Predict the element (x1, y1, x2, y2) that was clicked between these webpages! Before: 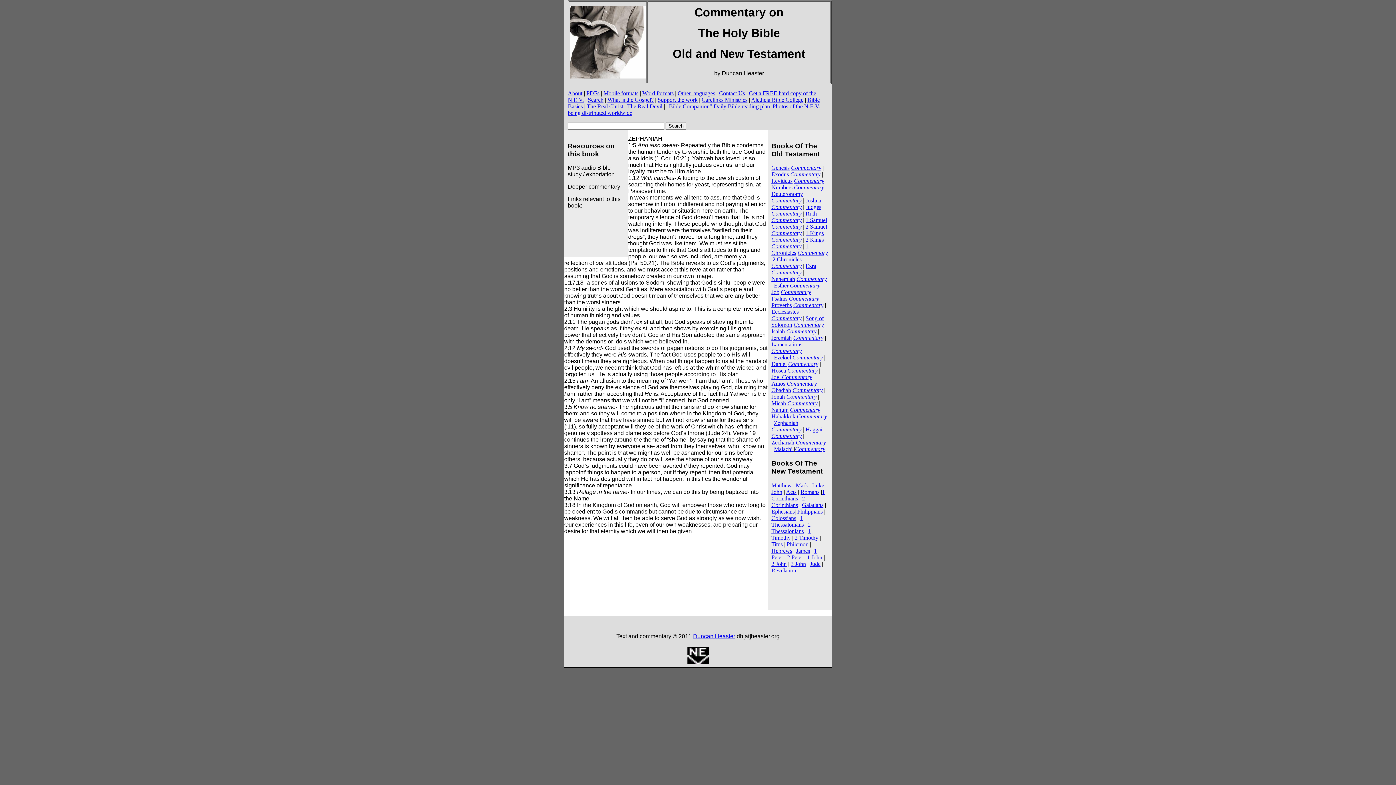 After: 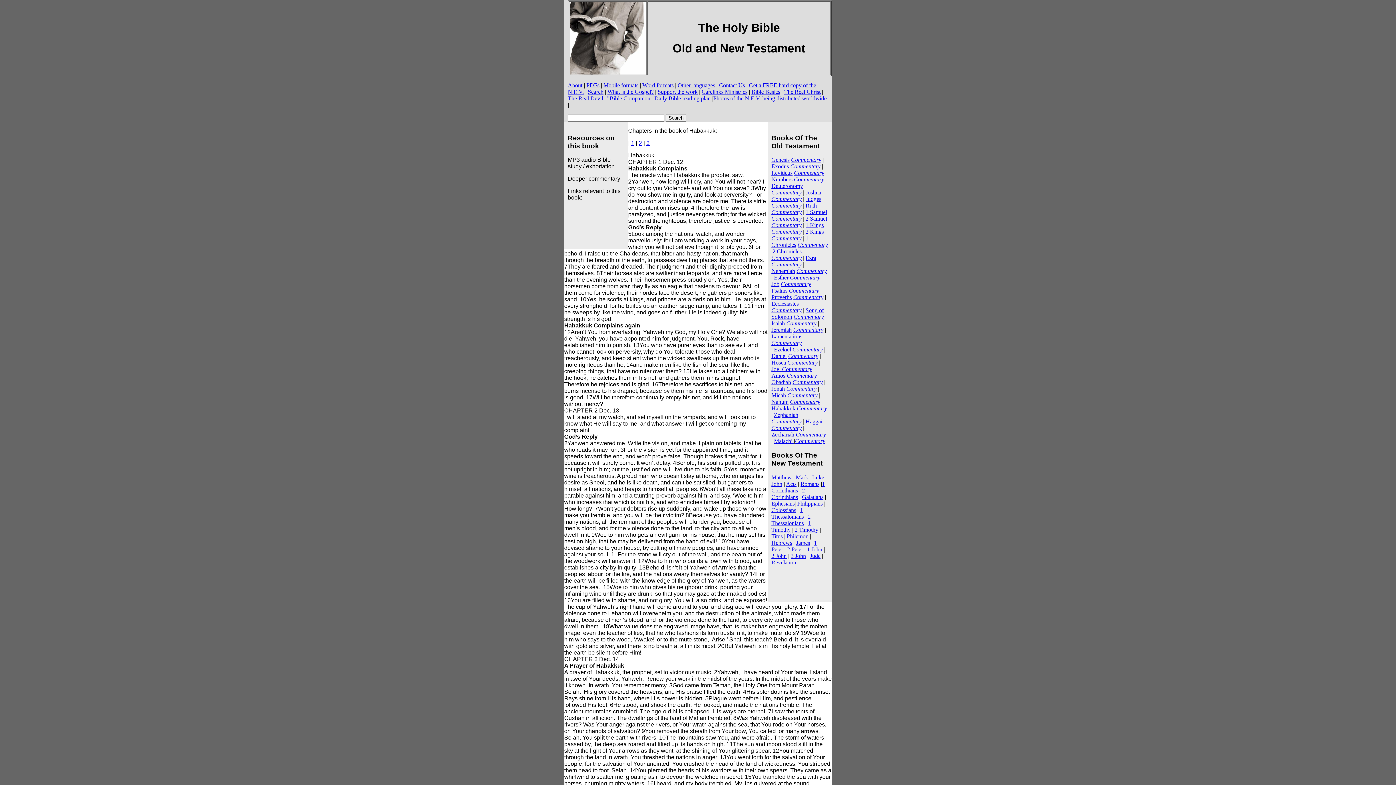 Action: label: Habakkuk bbox: (771, 413, 795, 419)